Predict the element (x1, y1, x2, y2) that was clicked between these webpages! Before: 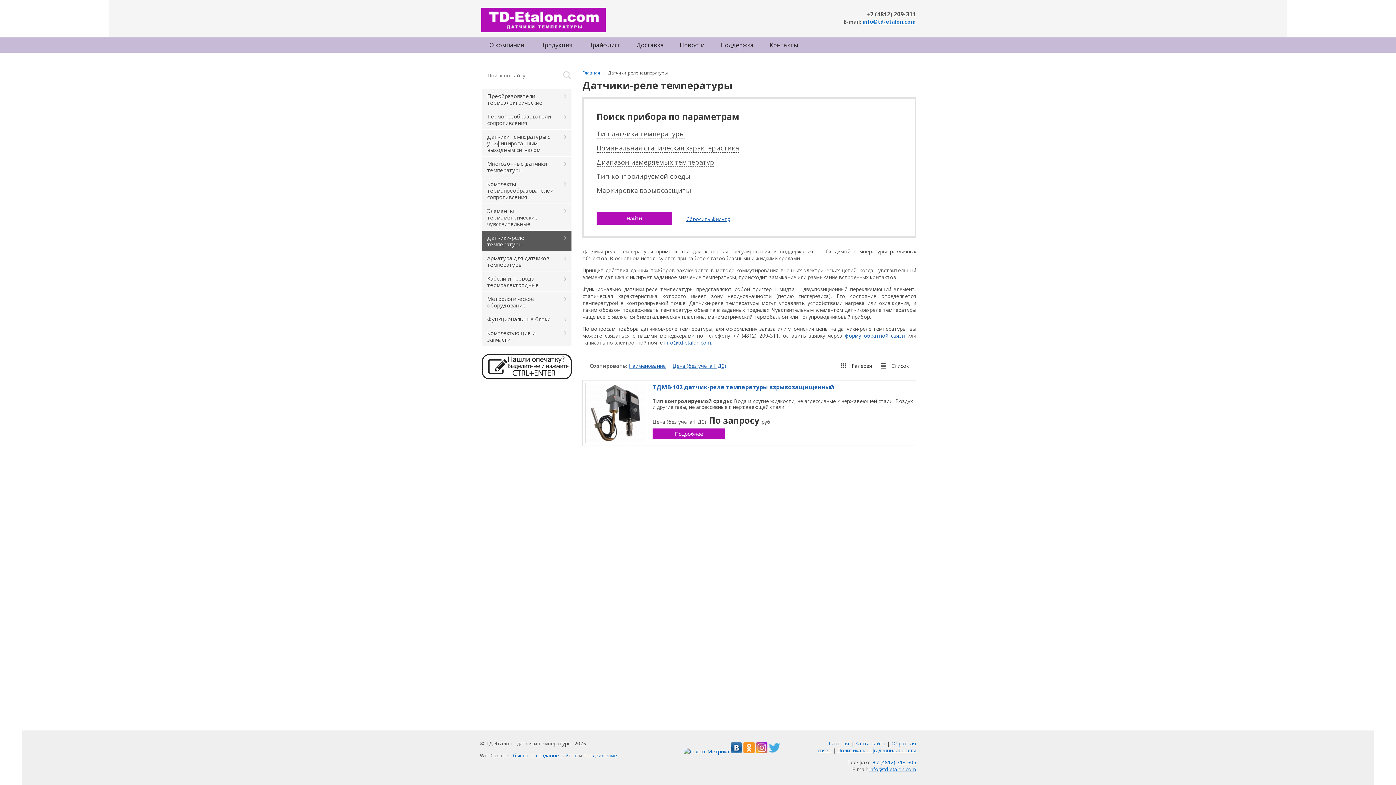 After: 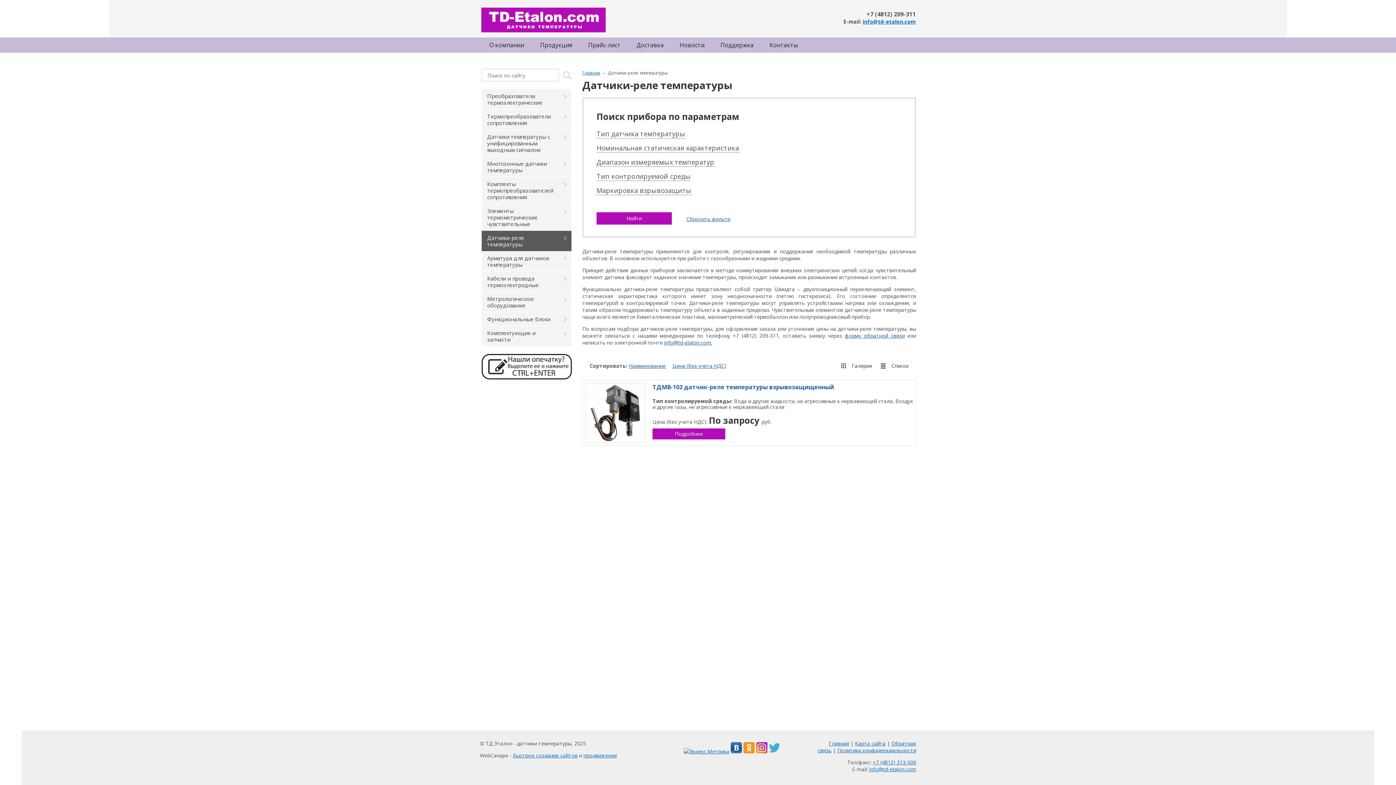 Action: label: +7 (4812) 209-311 bbox: (866, 10, 916, 17)